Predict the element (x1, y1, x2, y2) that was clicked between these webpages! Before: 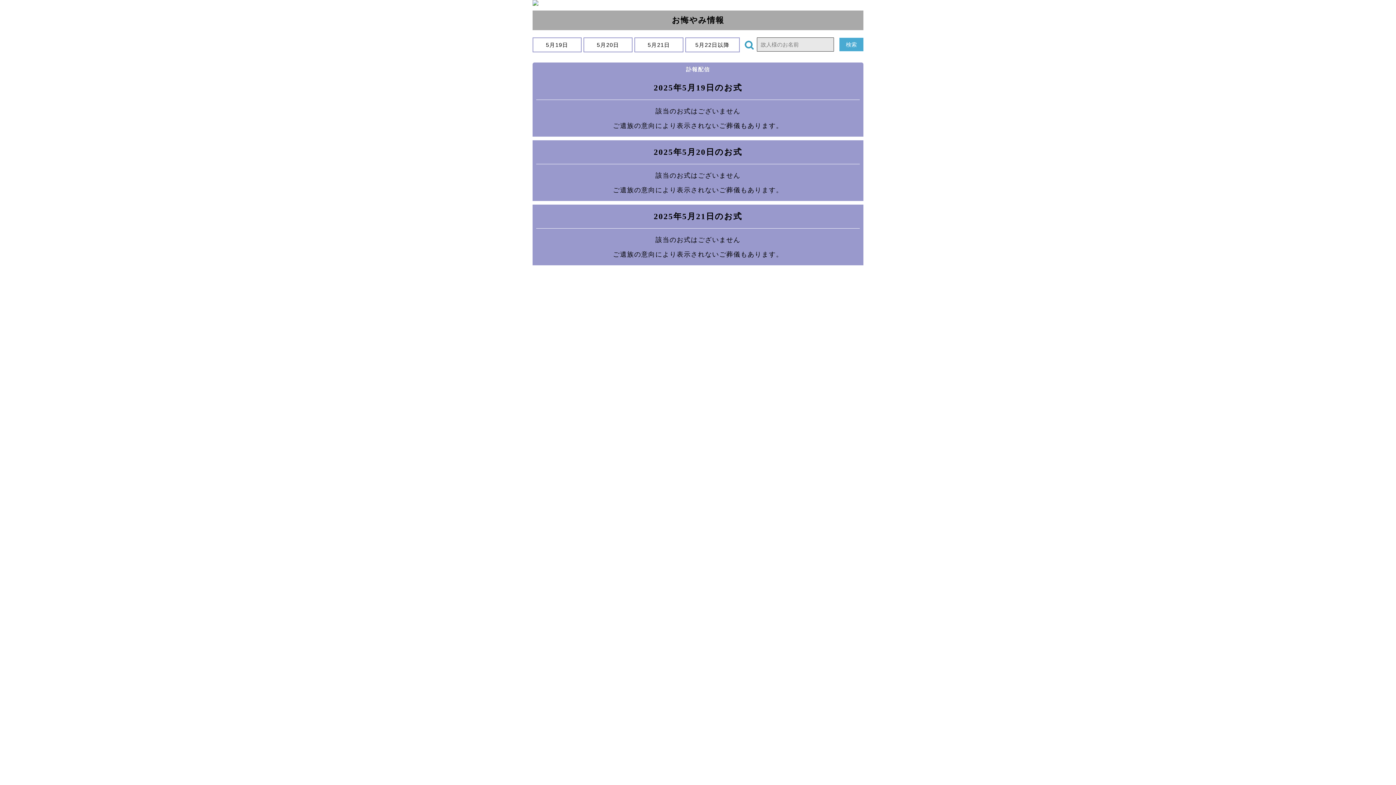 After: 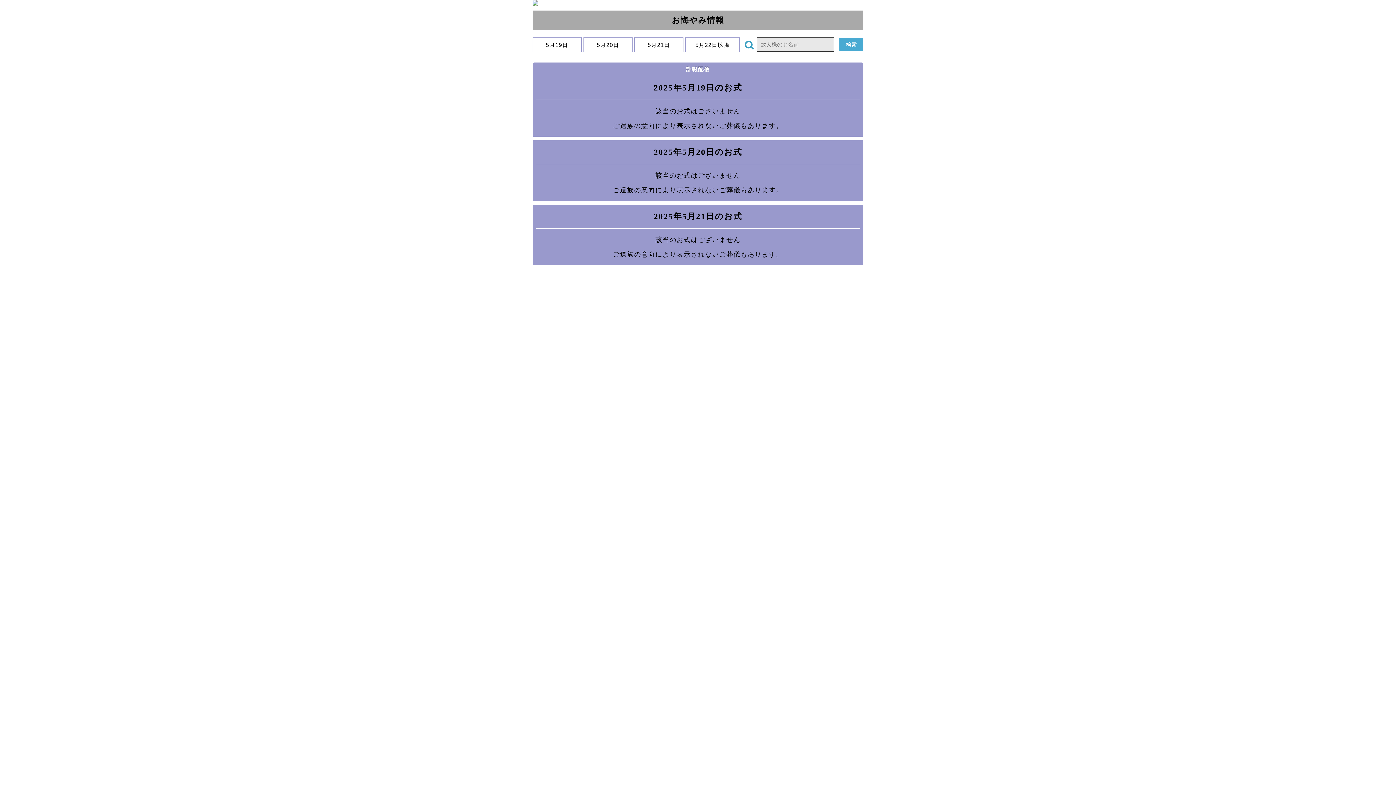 Action: label:  5月22日以降  bbox: (685, 37, 740, 52)